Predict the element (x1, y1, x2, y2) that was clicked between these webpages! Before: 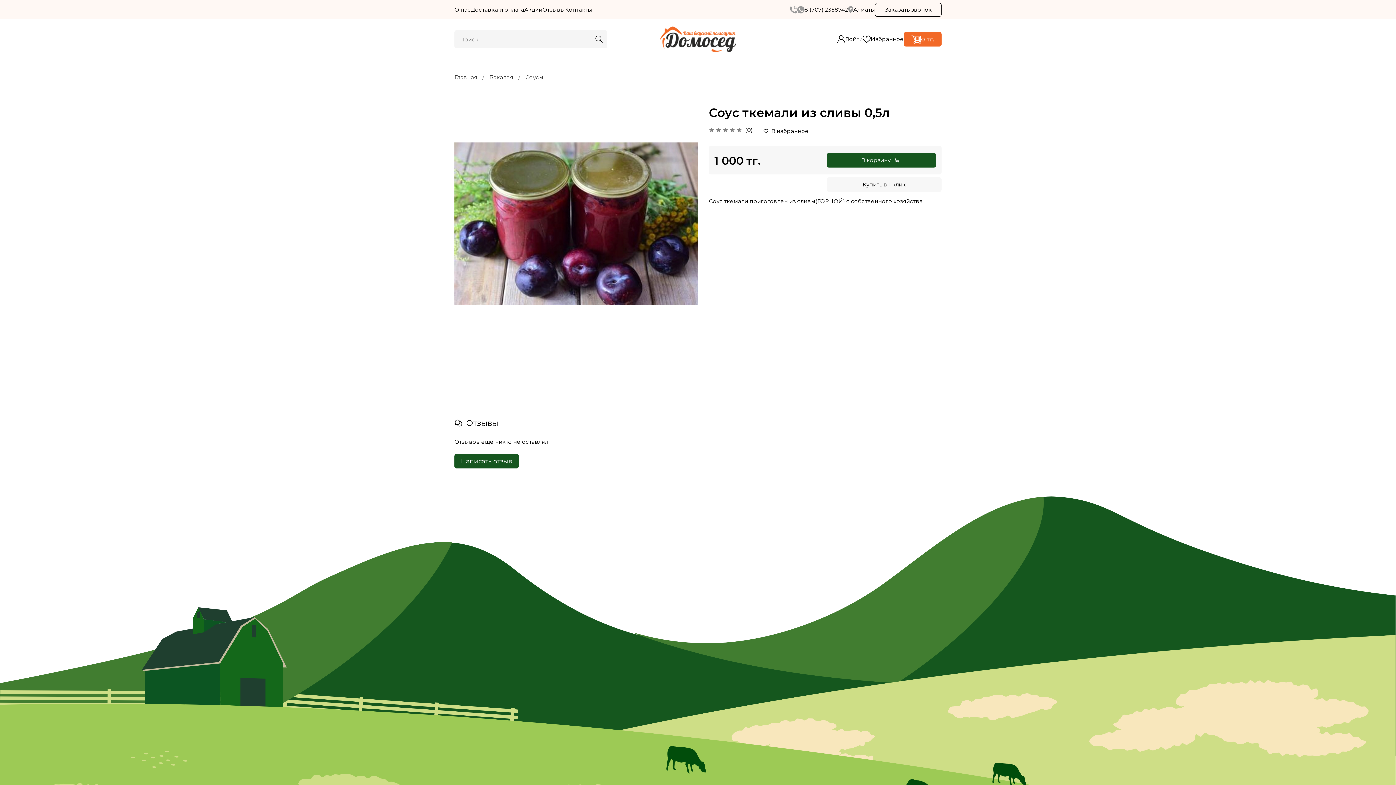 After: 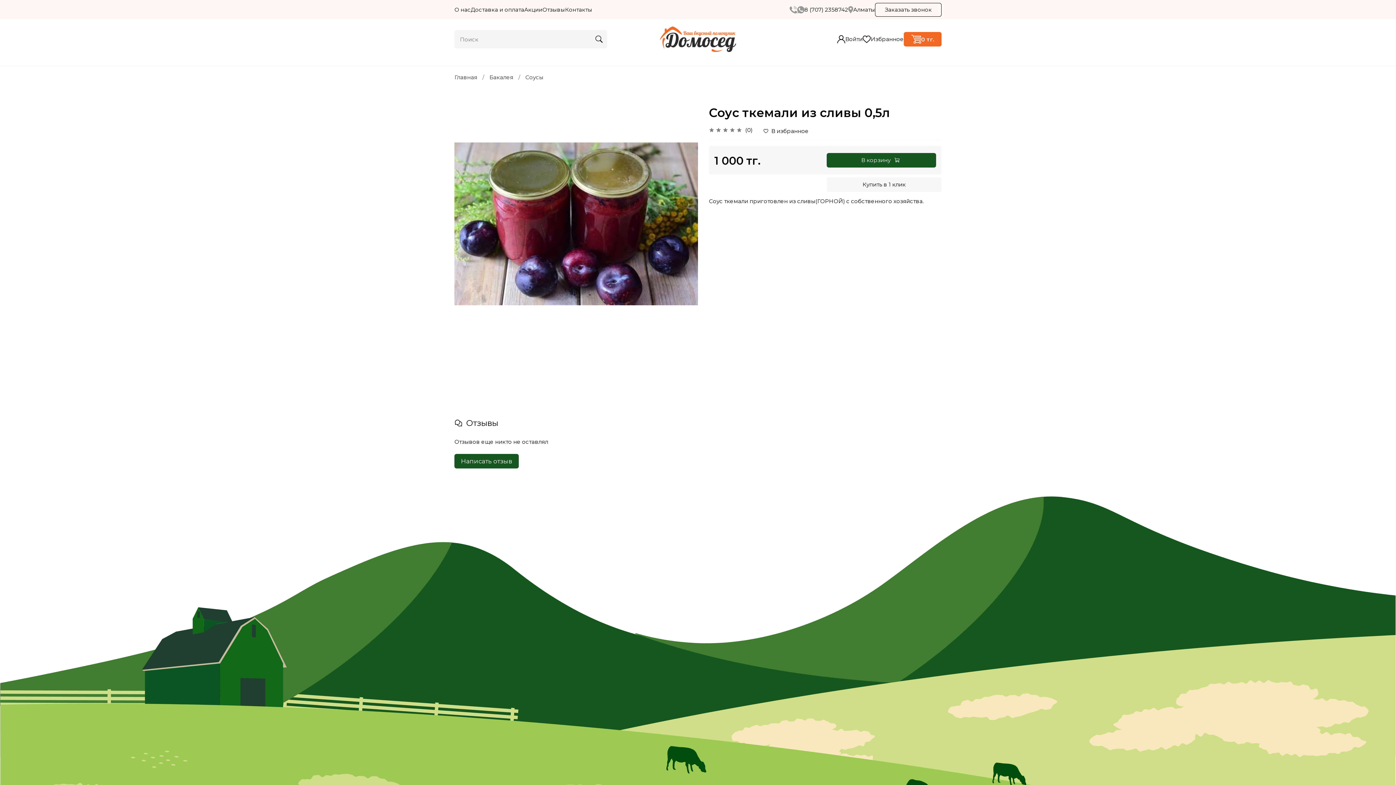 Action: bbox: (797, 6, 804, 13)